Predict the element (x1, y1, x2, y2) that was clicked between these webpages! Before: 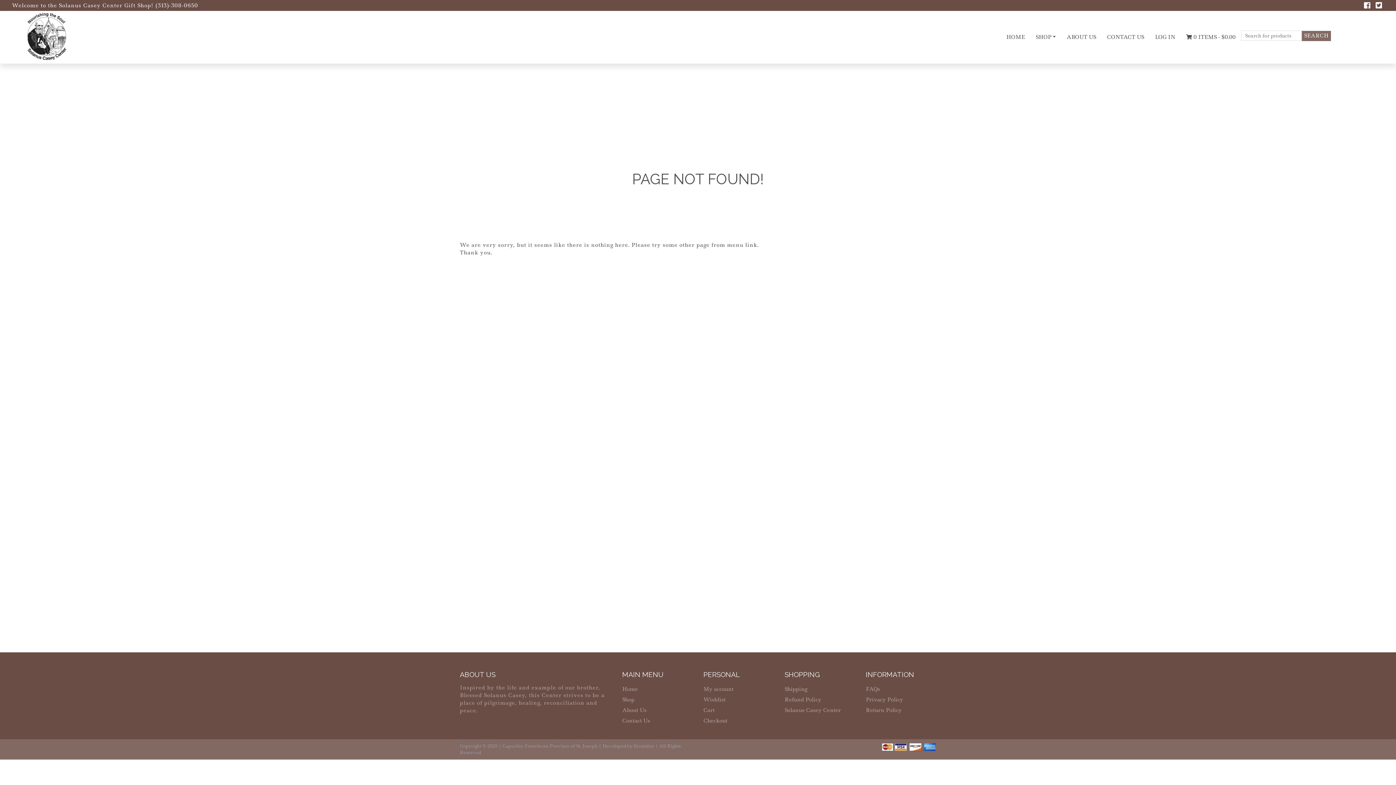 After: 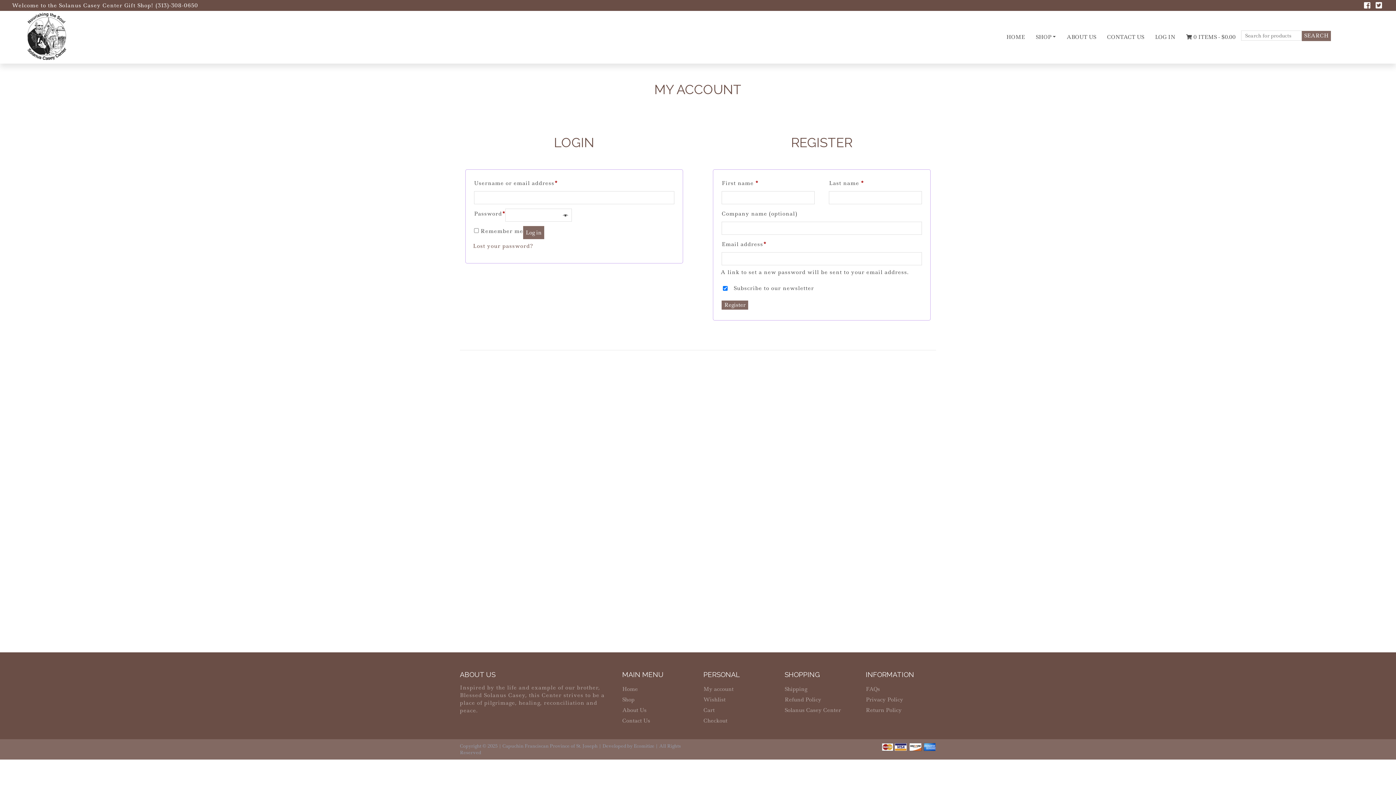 Action: label: My account bbox: (703, 685, 733, 693)